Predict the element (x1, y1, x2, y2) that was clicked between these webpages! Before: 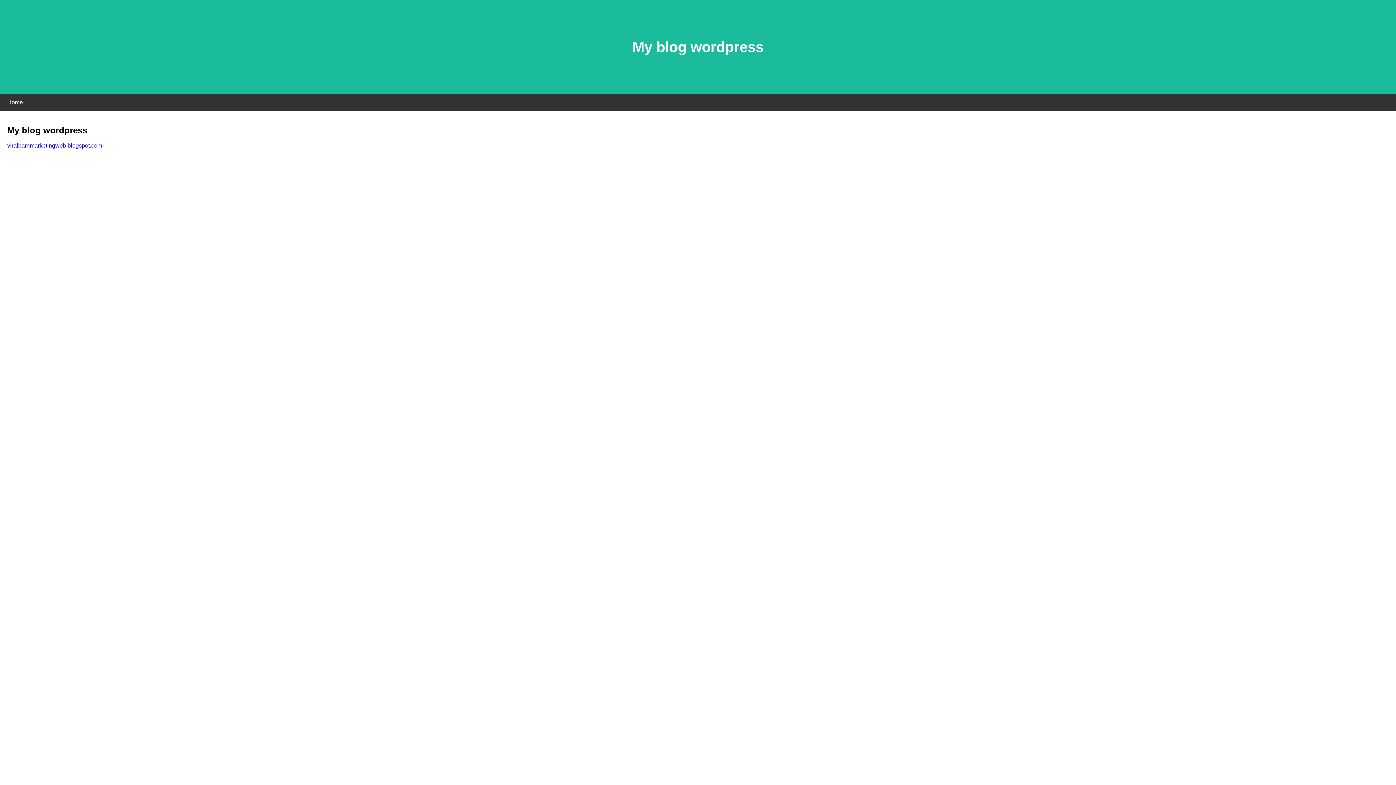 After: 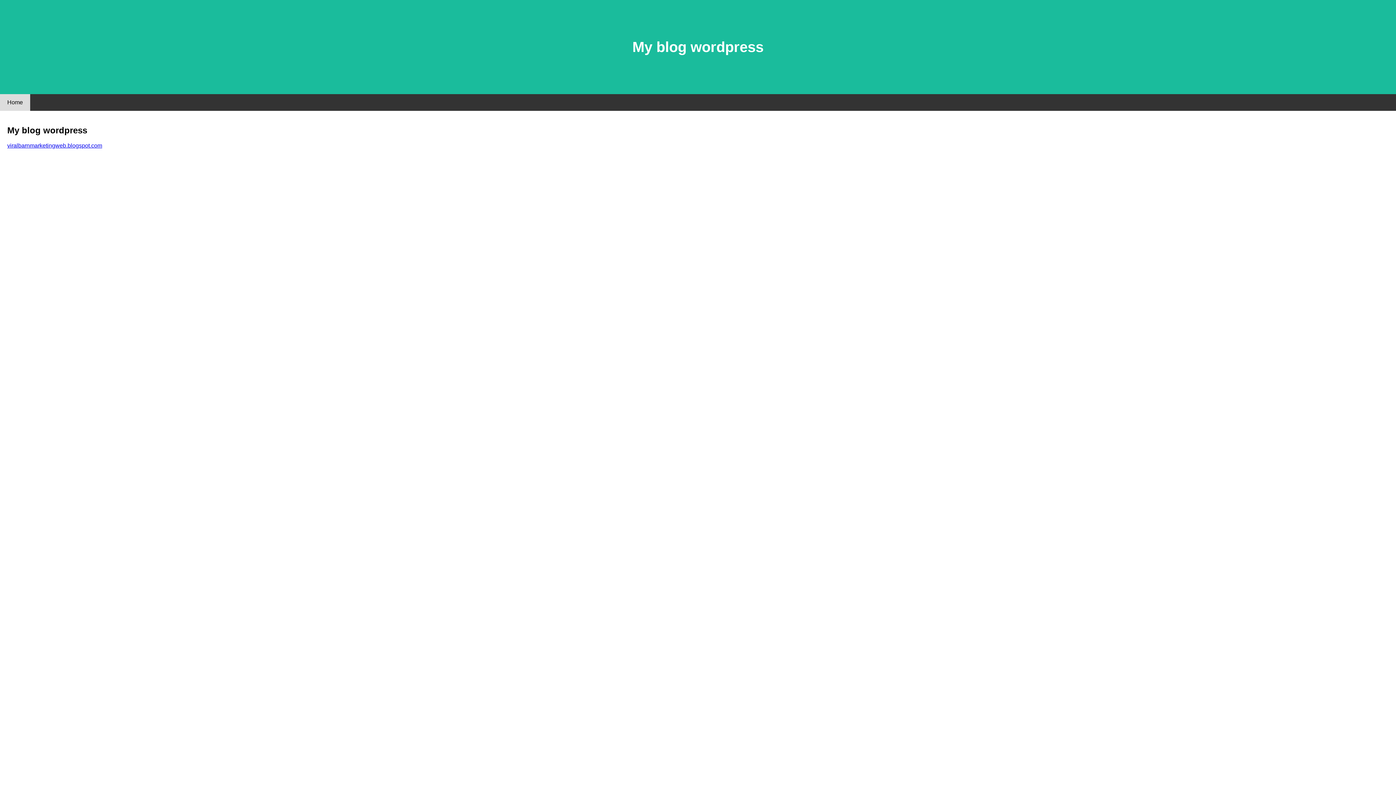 Action: label: Home bbox: (0, 94, 30, 110)